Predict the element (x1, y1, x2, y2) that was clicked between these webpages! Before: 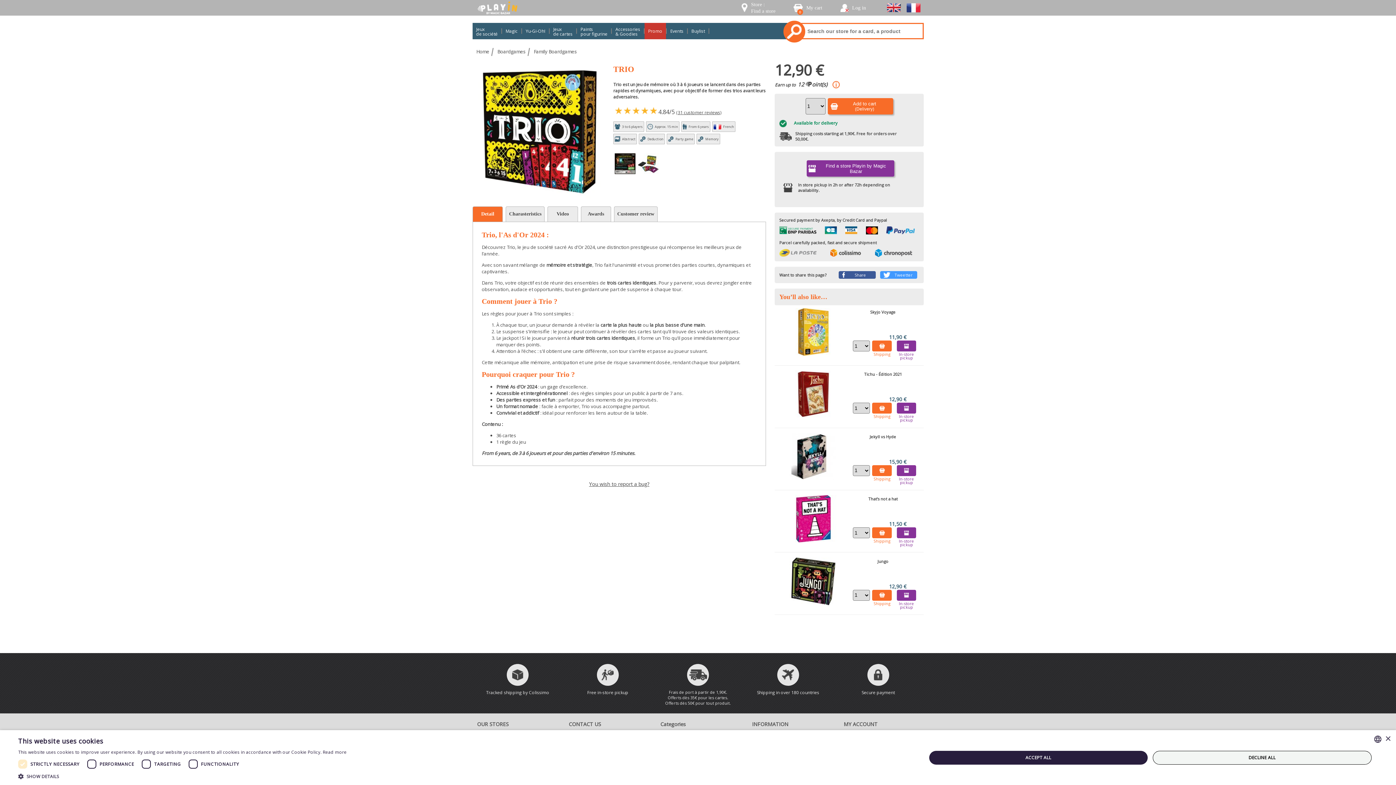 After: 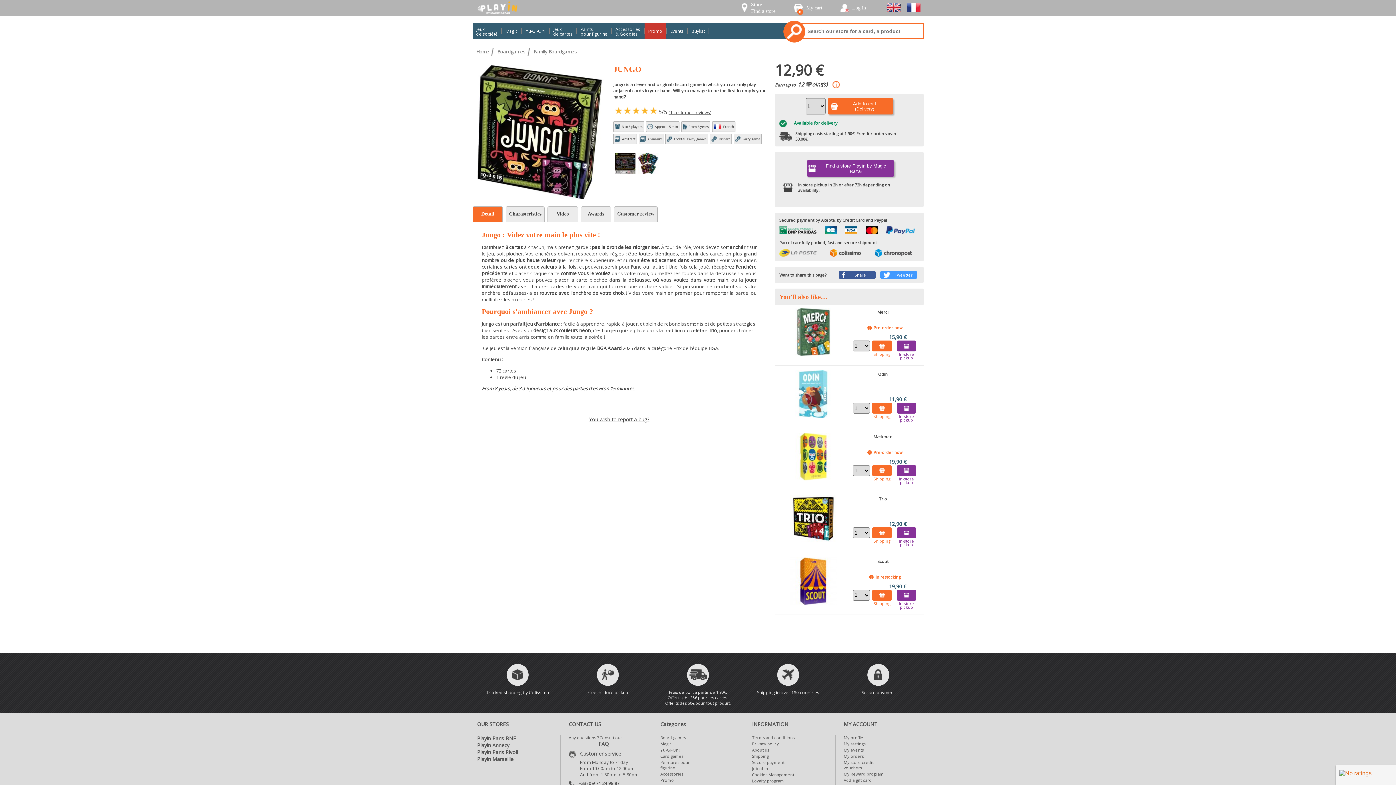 Action: bbox: (849, 558, 921, 575) label: Jungo